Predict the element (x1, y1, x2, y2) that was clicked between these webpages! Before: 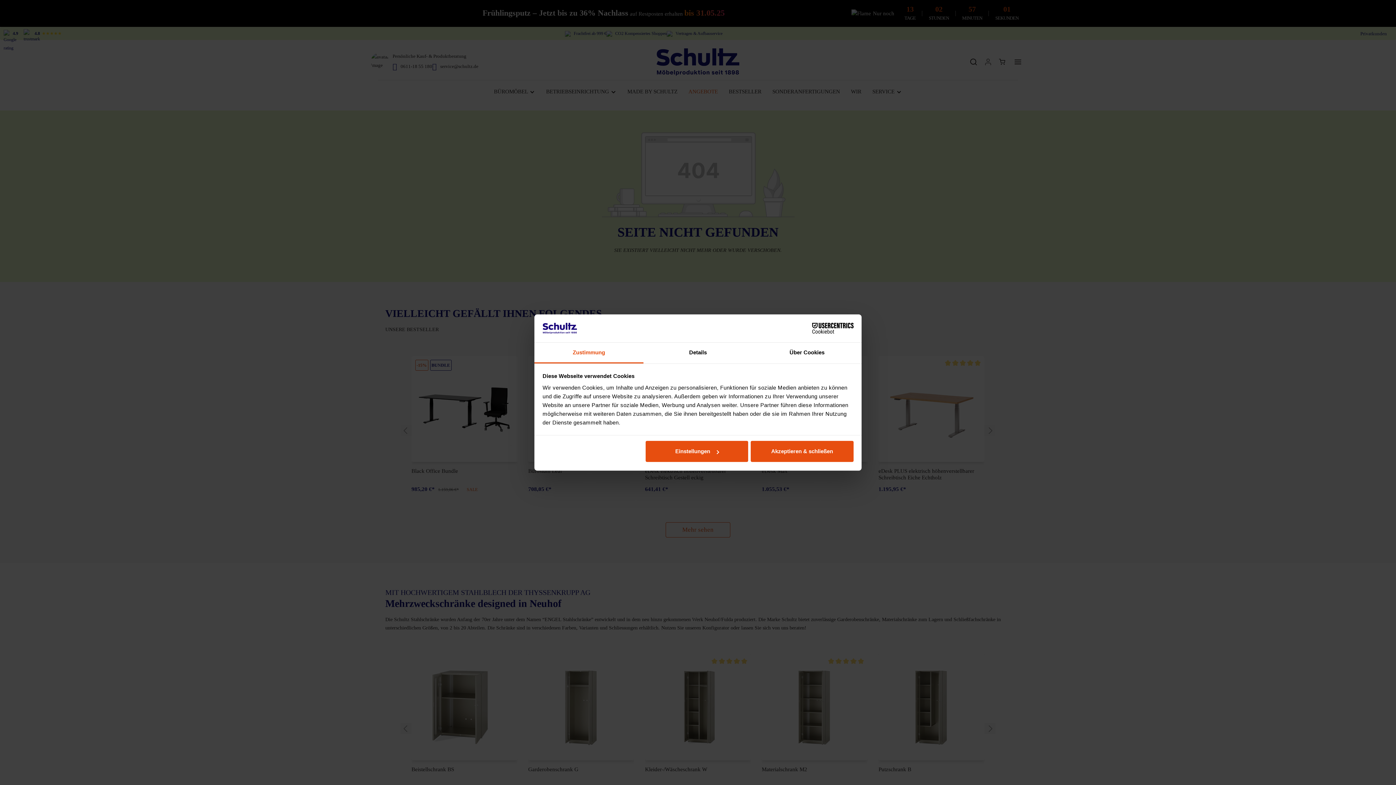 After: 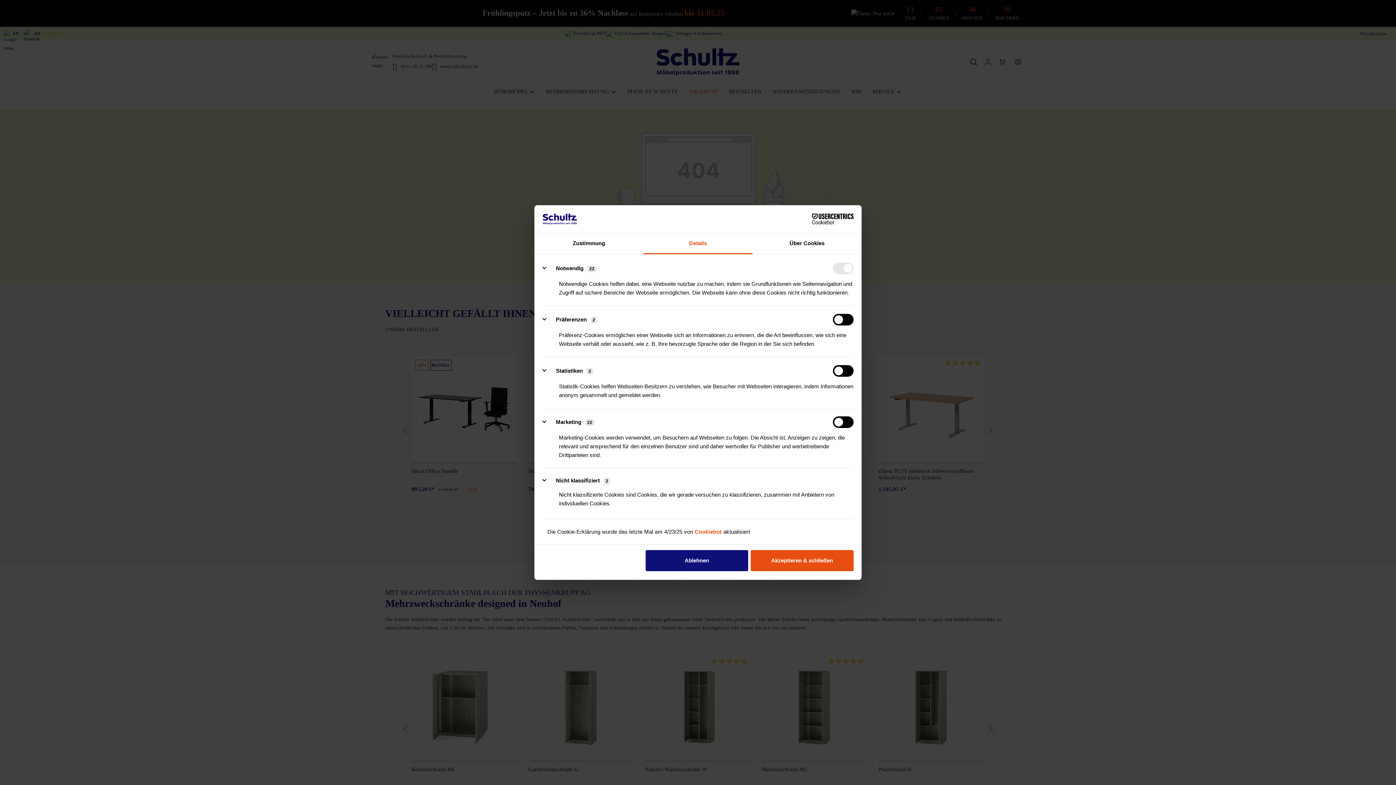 Action: bbox: (645, 441, 748, 462) label: Einstellungen